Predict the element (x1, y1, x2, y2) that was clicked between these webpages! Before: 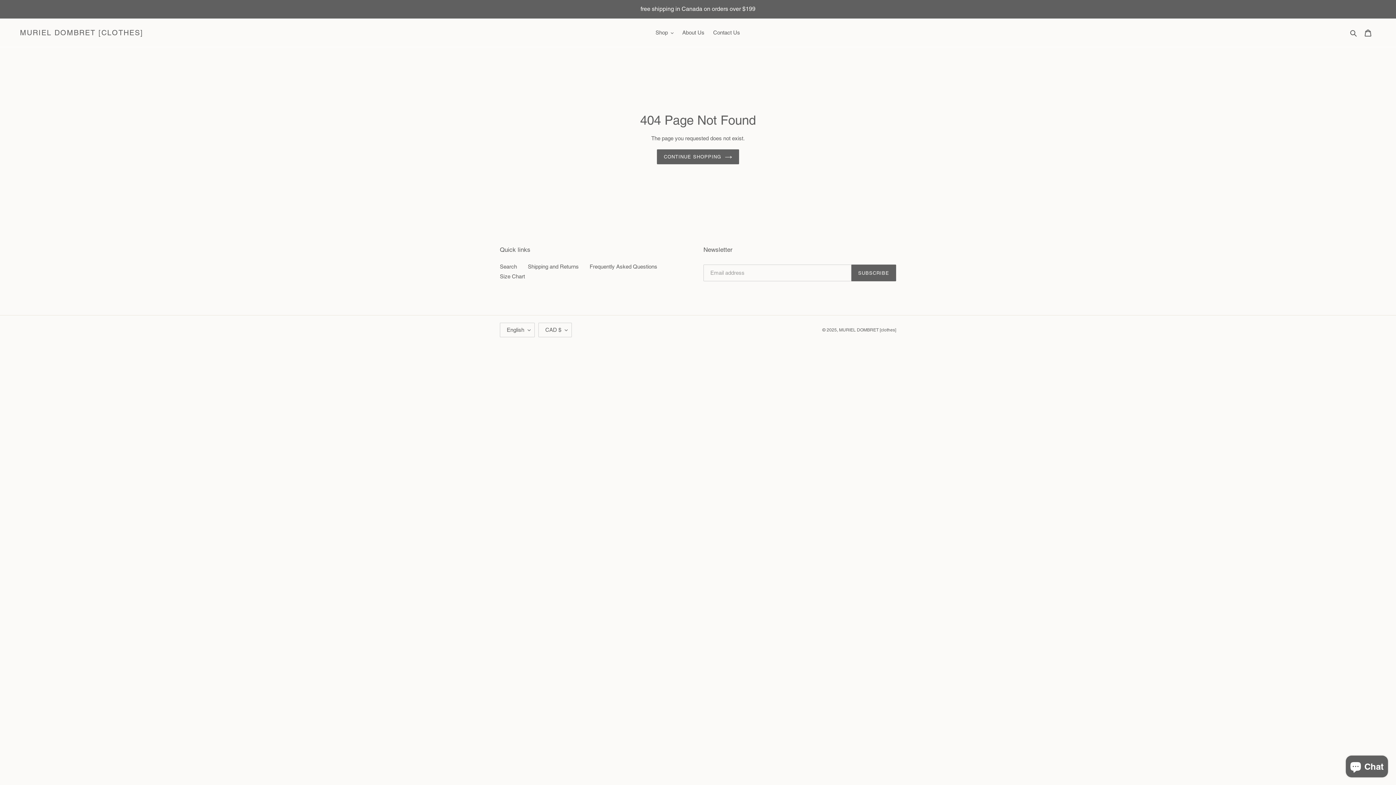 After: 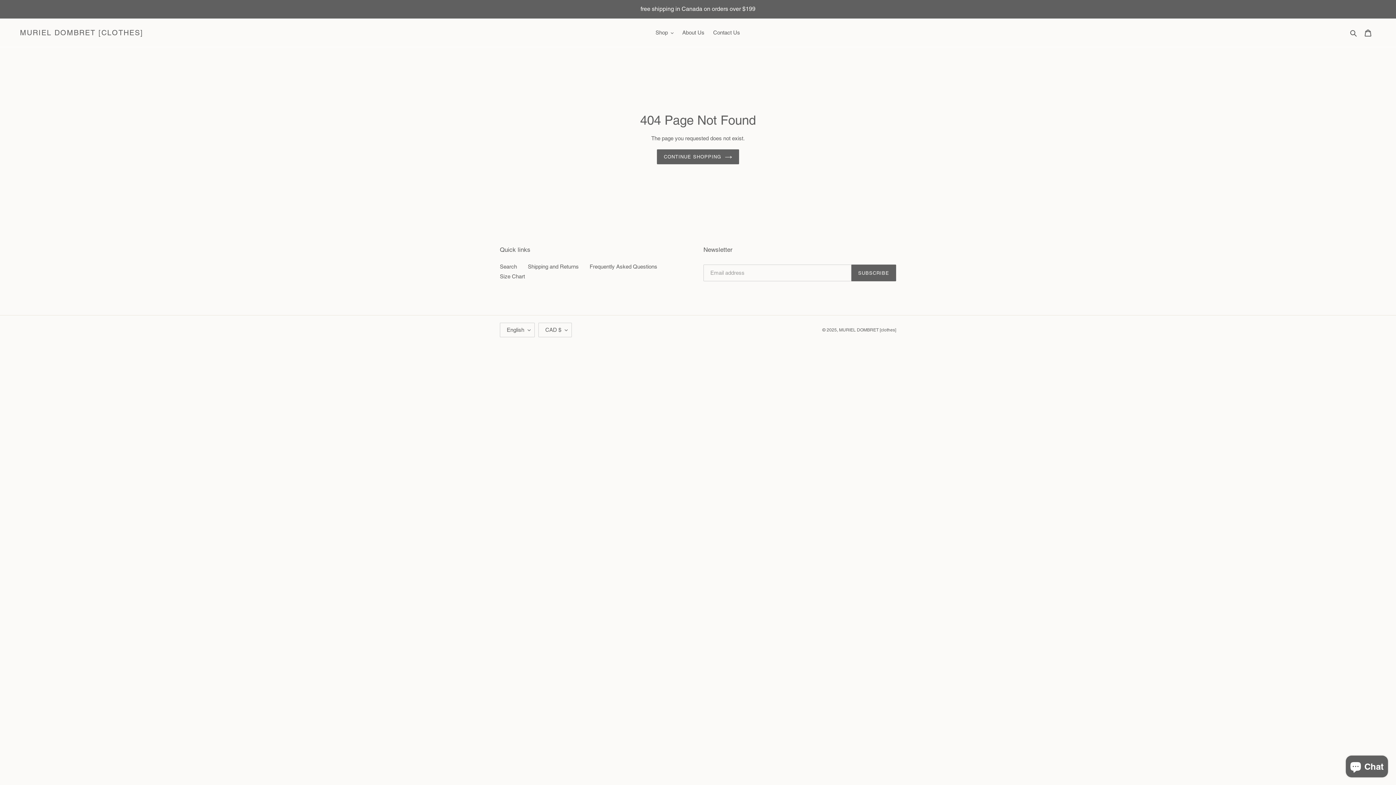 Action: bbox: (1368, 0, 1389, 12) label: EN